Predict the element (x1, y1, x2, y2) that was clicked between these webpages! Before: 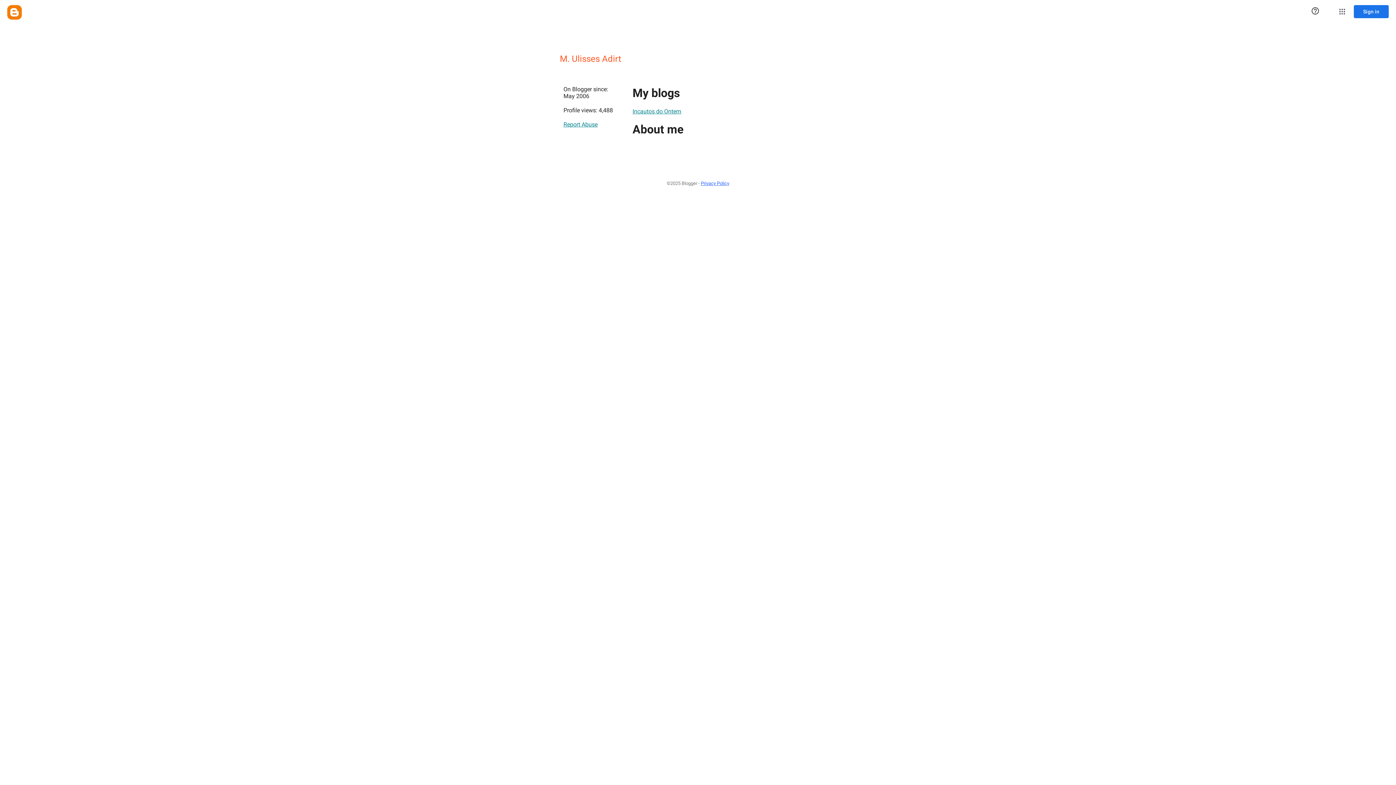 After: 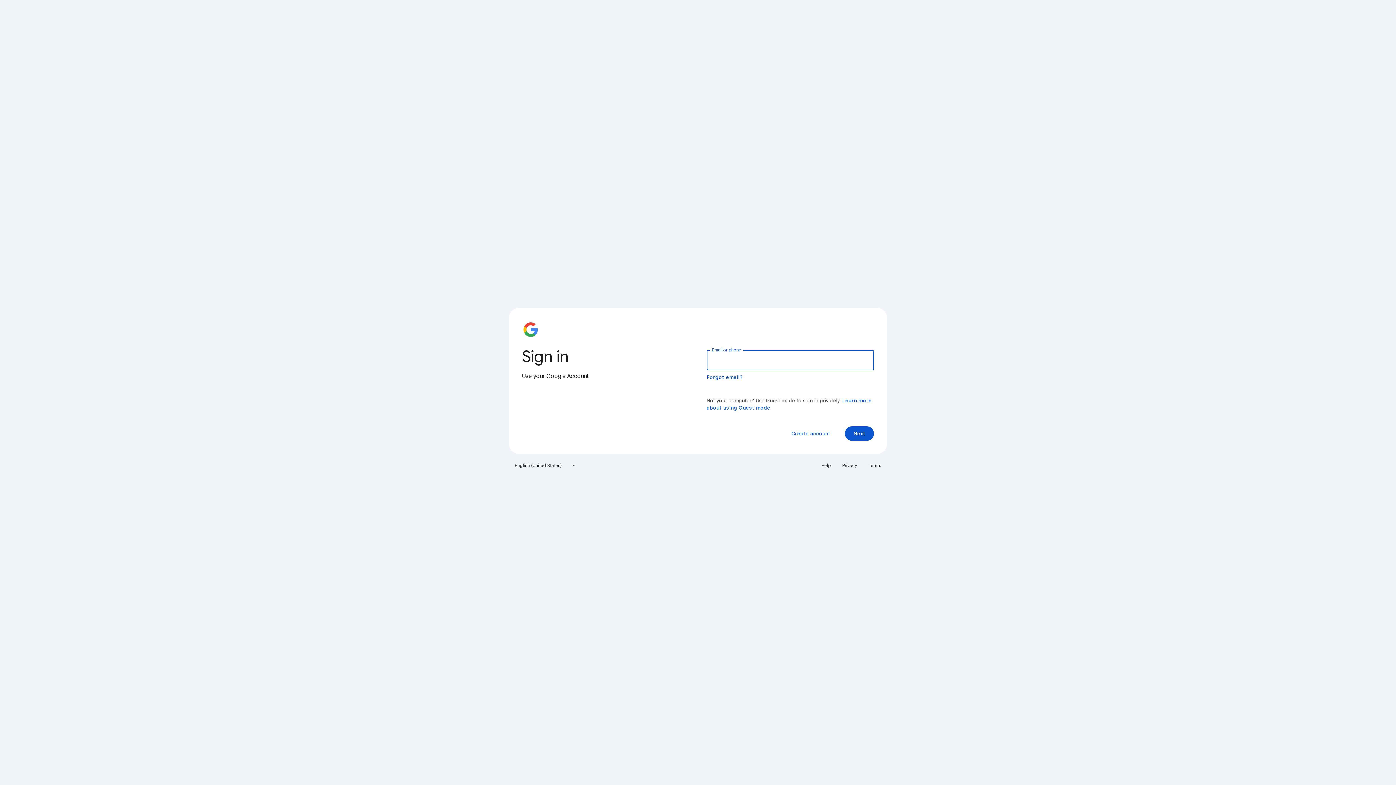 Action: bbox: (1354, 5, 1389, 18) label: Sign in